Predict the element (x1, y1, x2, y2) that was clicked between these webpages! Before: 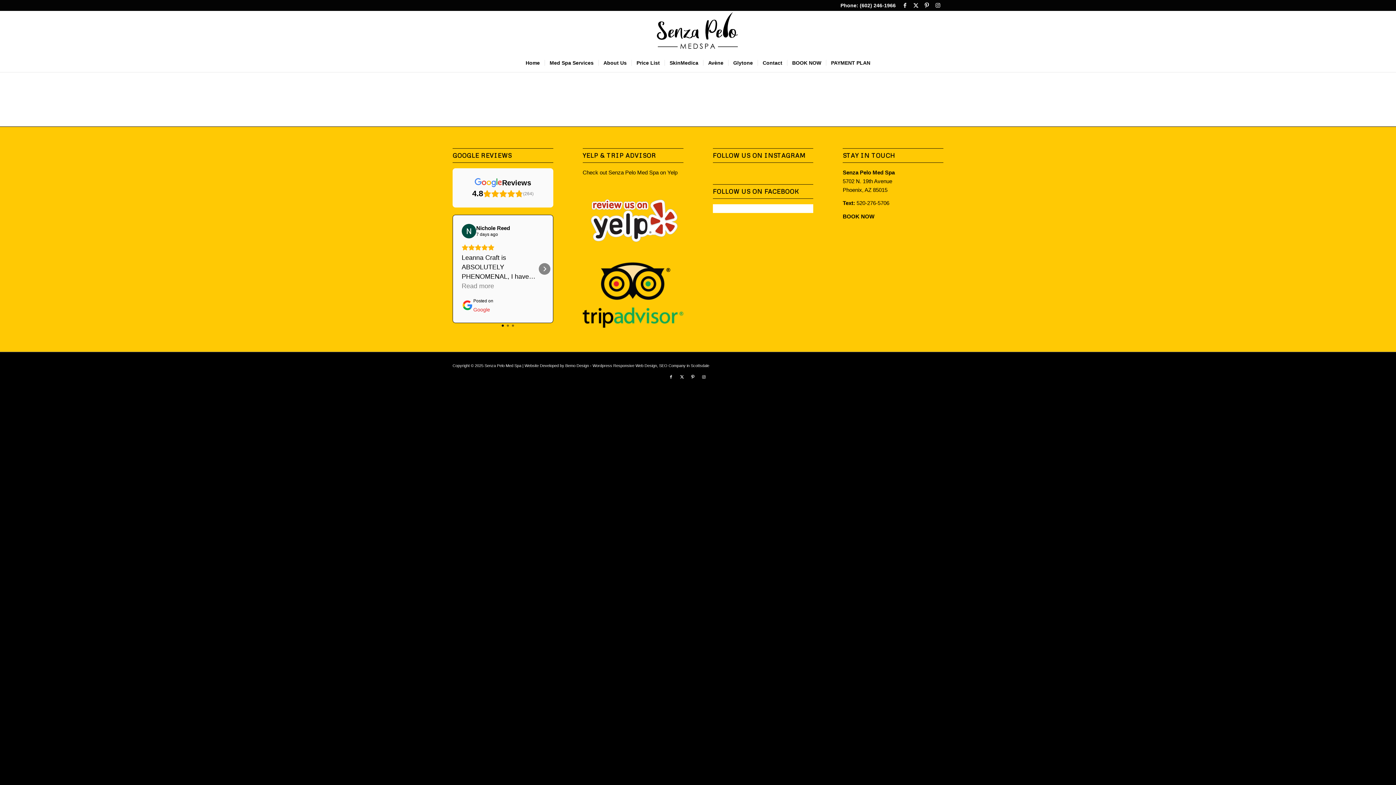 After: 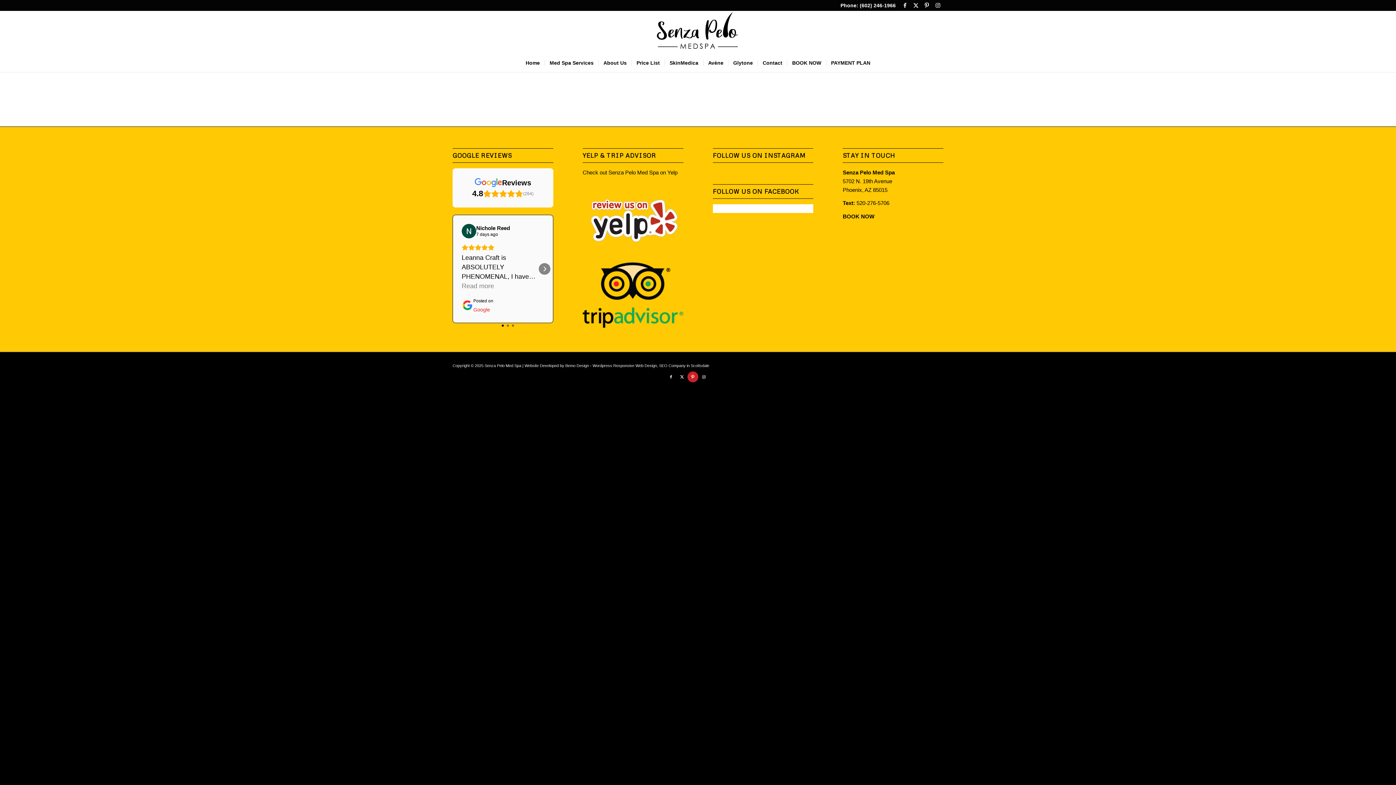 Action: label: Link to Pinterest bbox: (687, 371, 698, 382)